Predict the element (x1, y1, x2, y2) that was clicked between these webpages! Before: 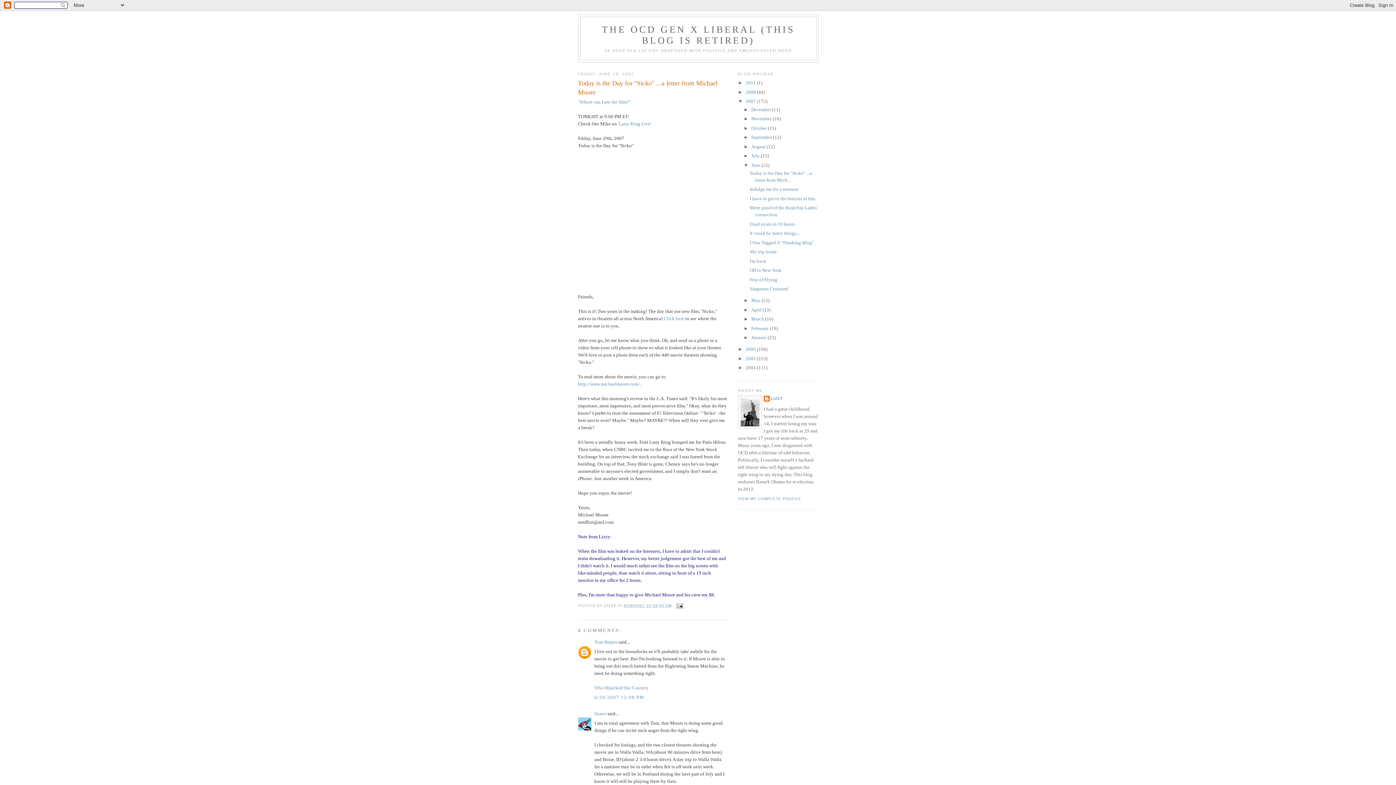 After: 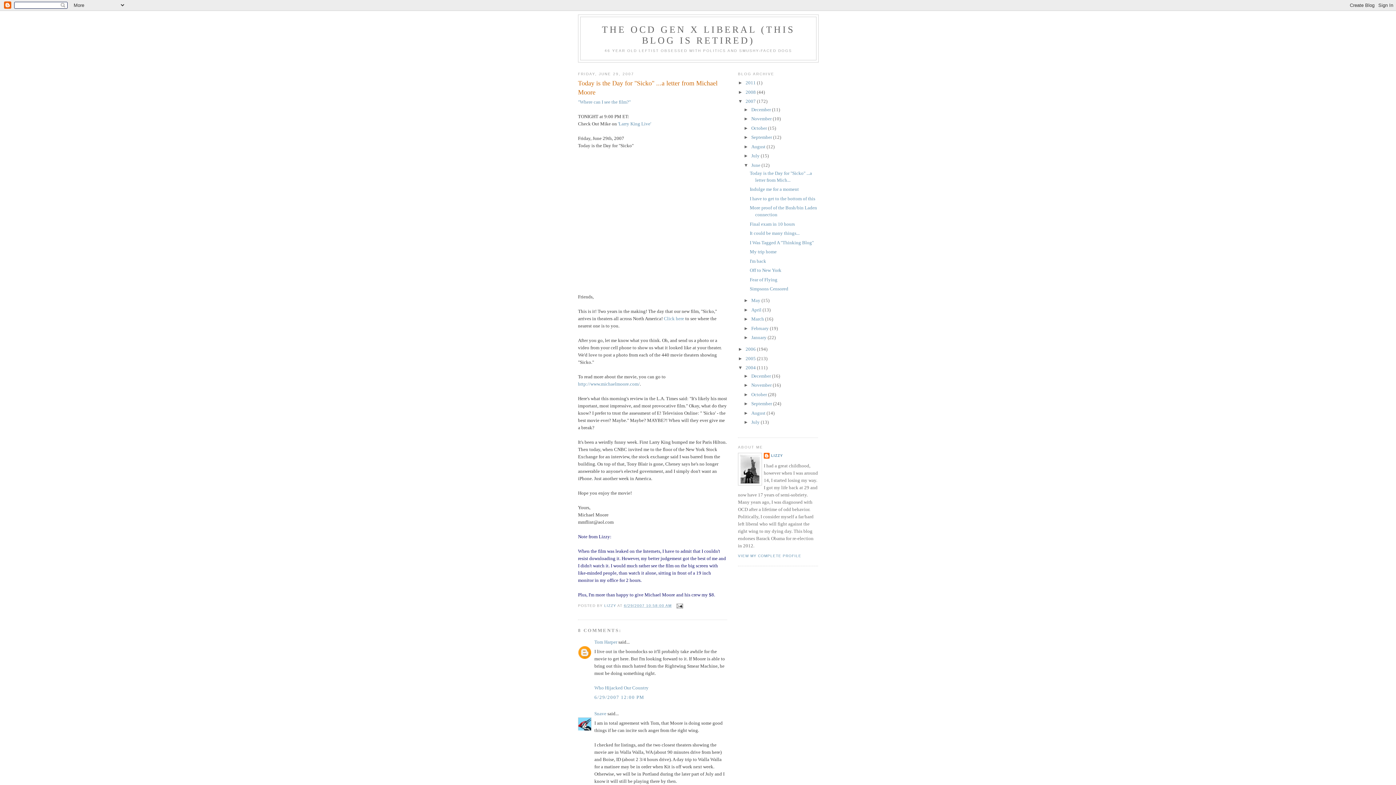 Action: label: ►   bbox: (738, 365, 745, 370)